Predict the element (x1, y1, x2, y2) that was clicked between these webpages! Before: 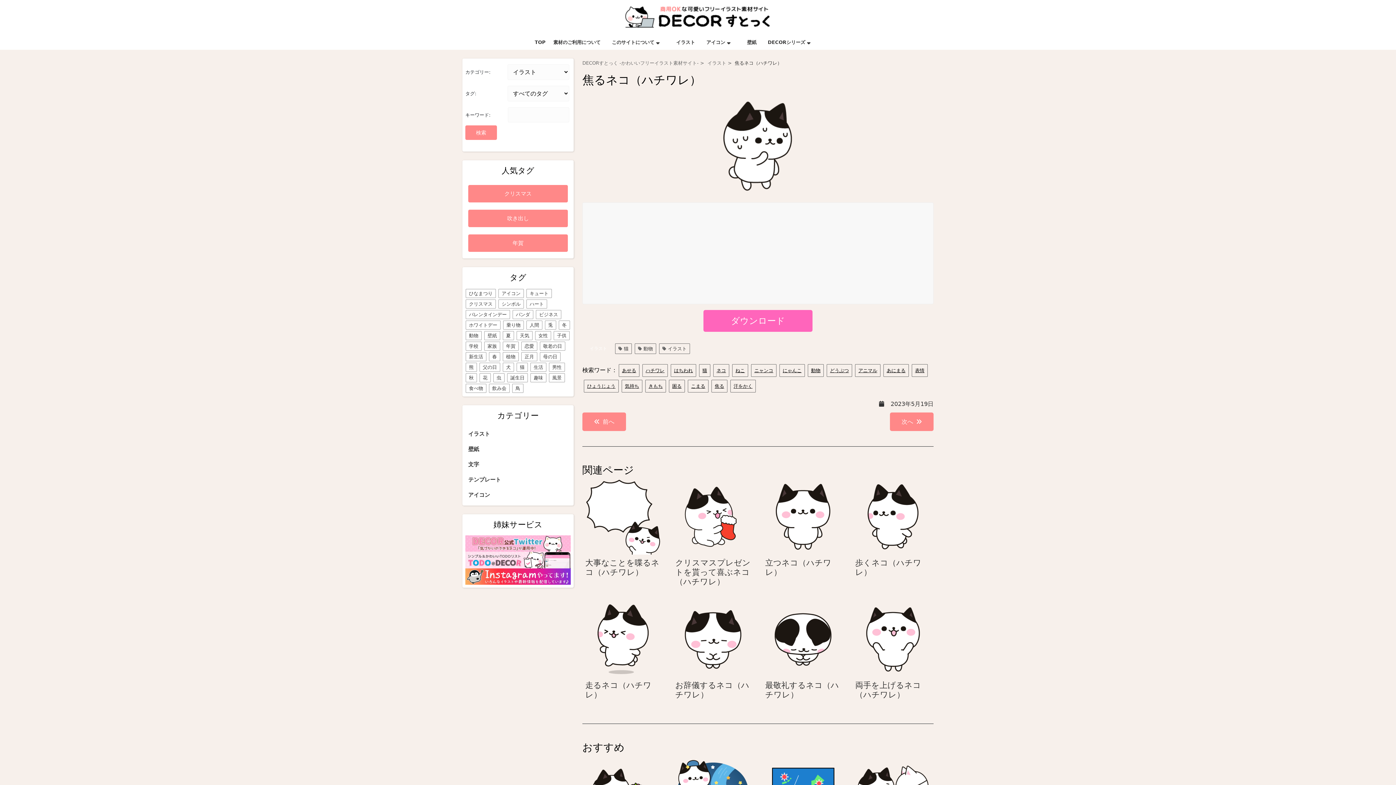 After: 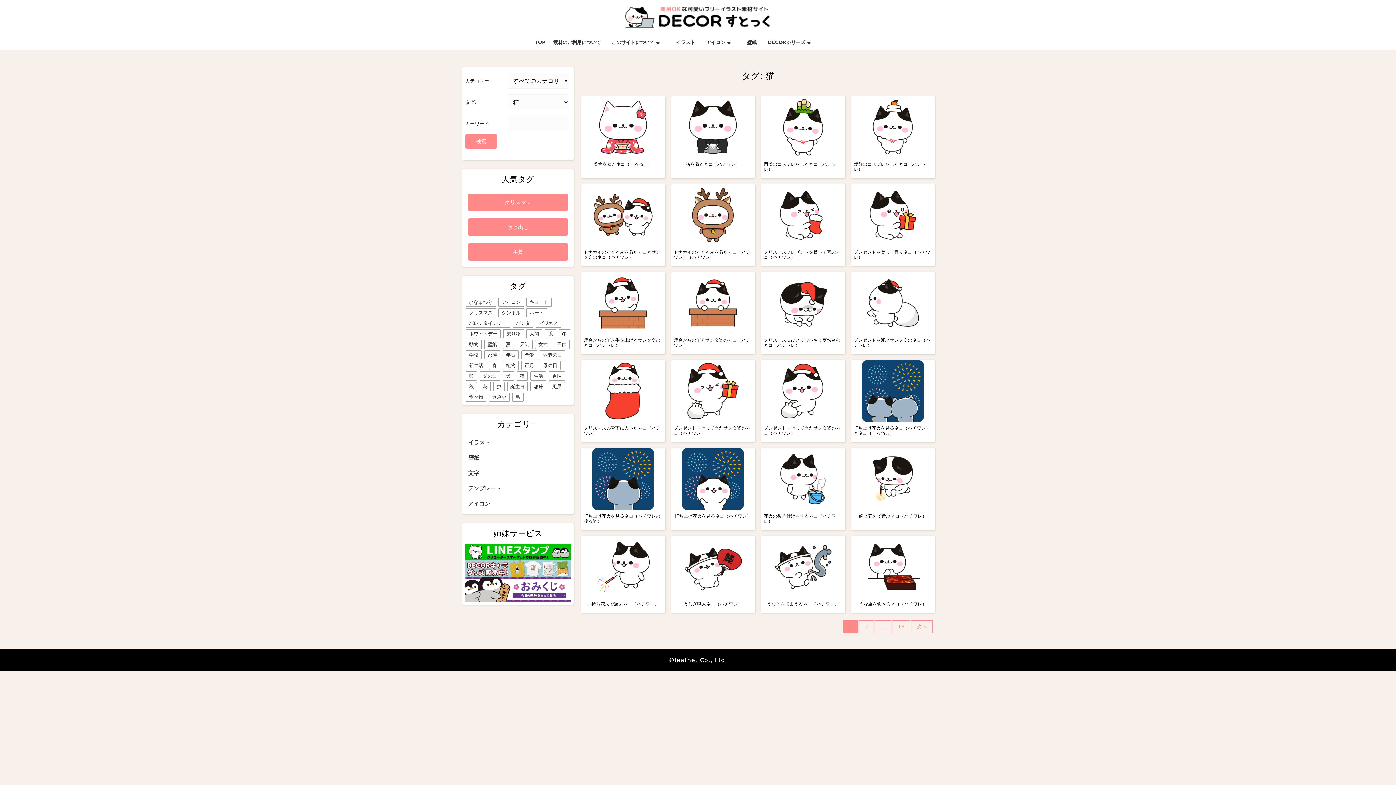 Action: bbox: (615, 343, 632, 354) label: 猫